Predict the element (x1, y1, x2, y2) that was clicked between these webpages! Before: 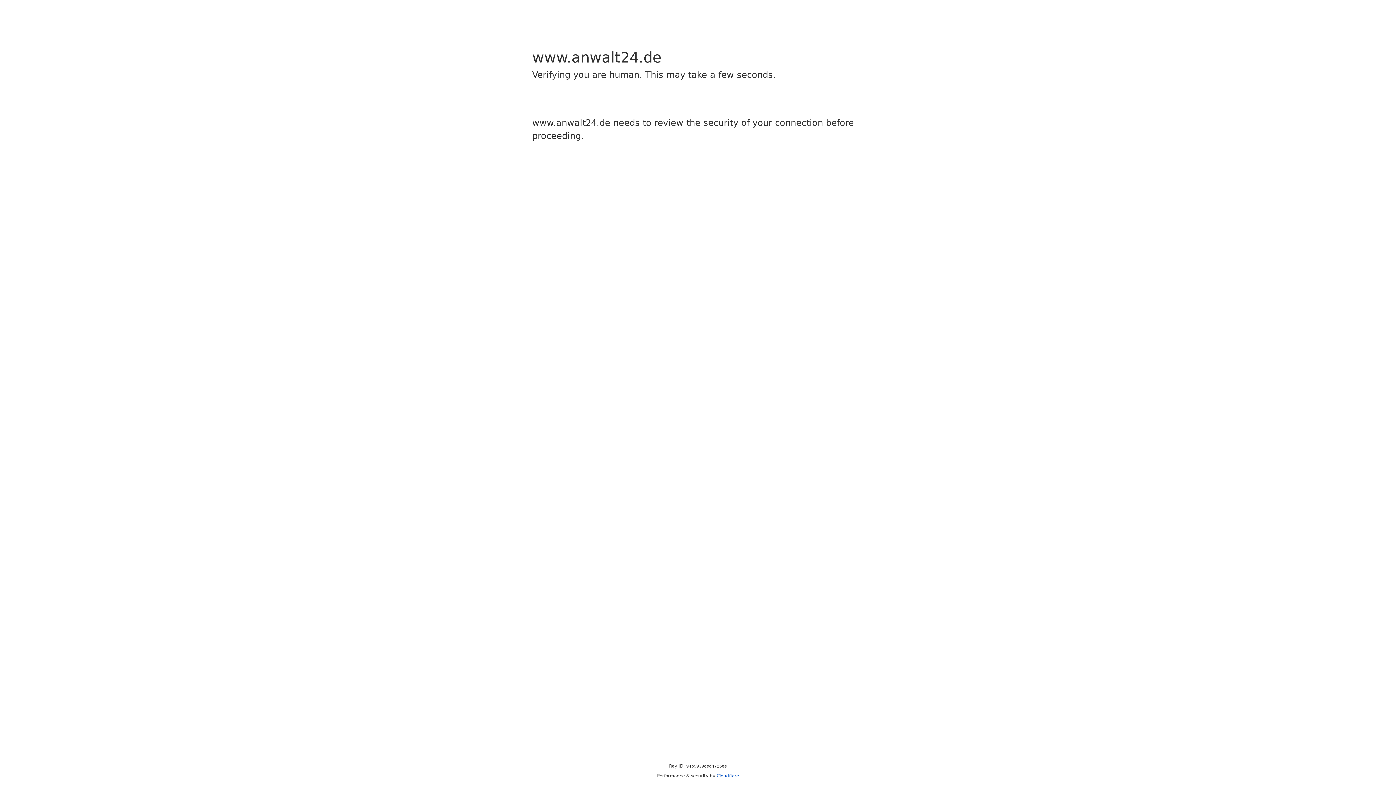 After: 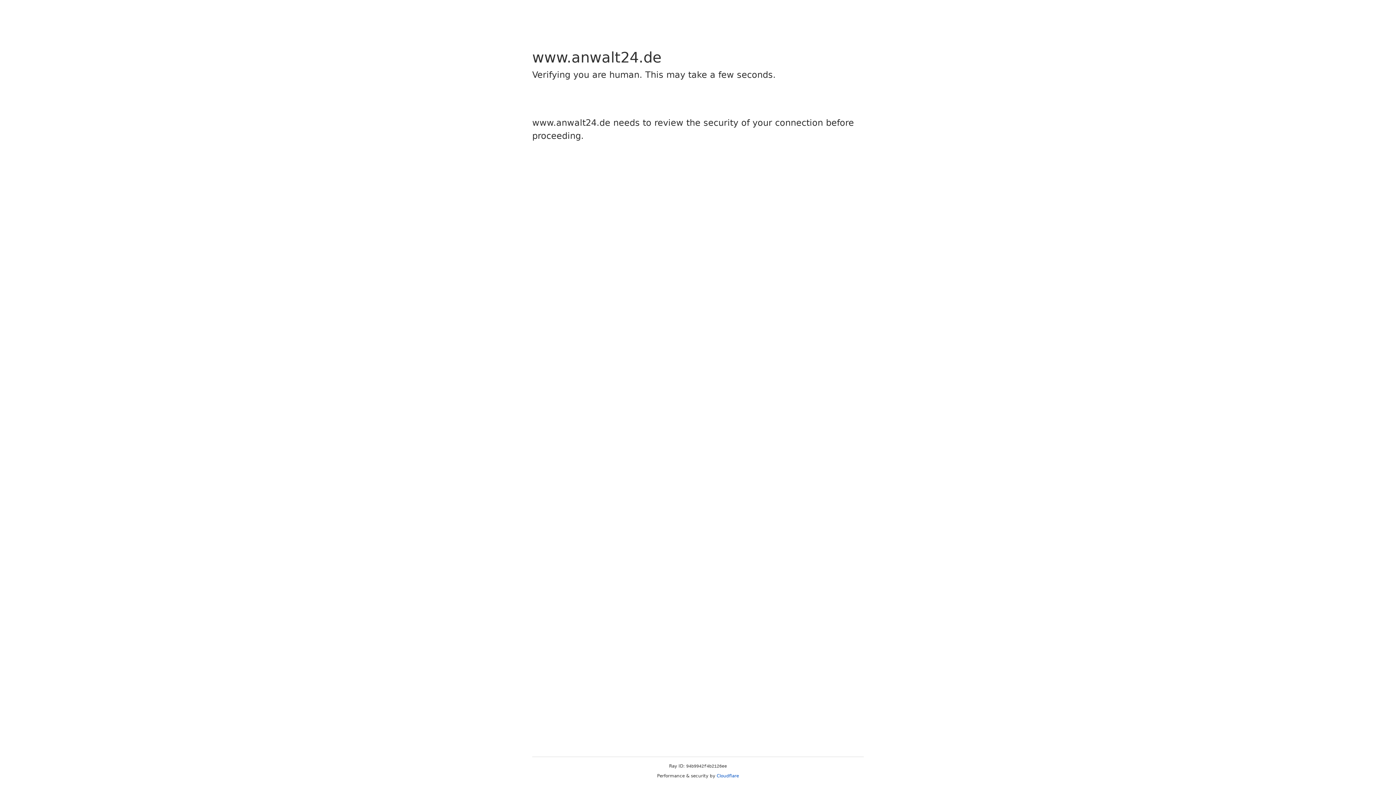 Action: bbox: (716, 773, 739, 778) label: Cloudflare